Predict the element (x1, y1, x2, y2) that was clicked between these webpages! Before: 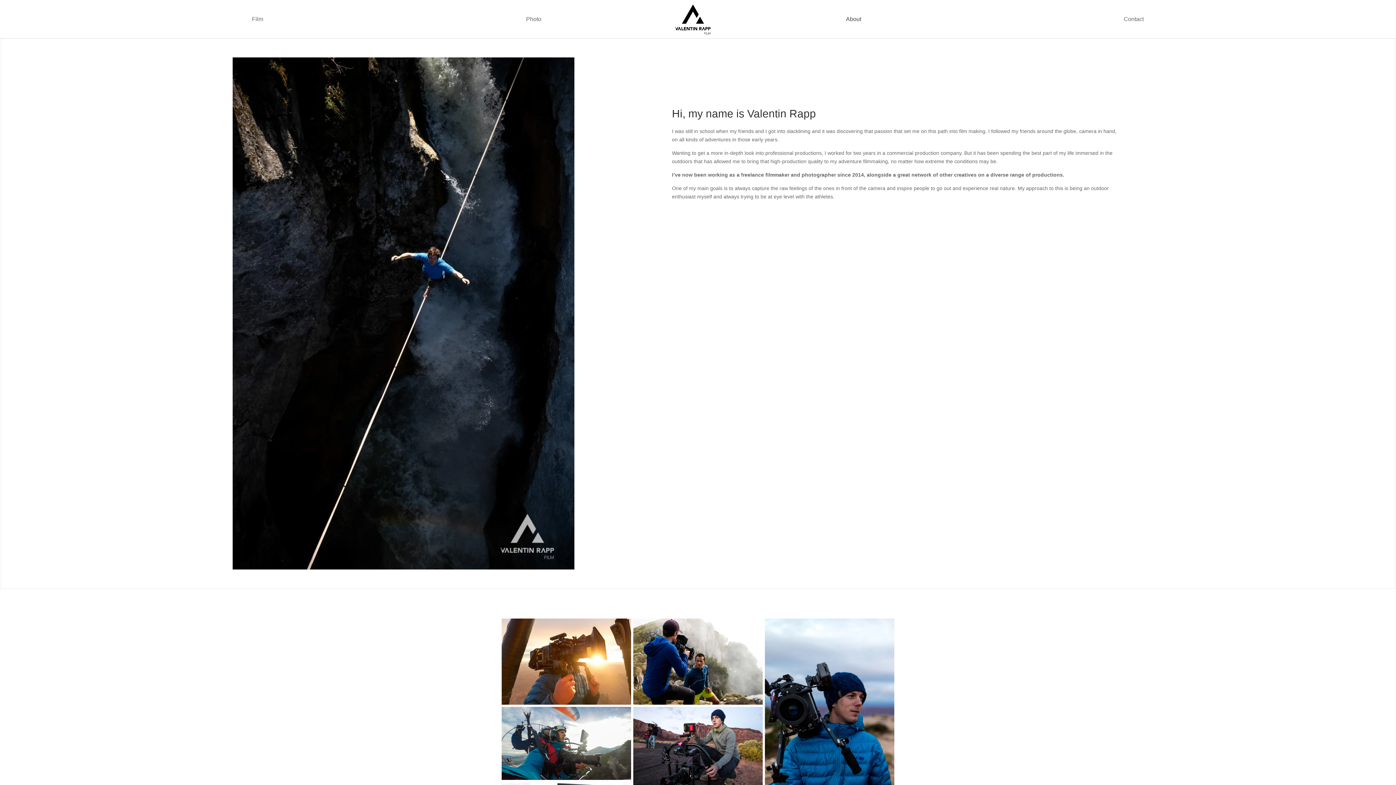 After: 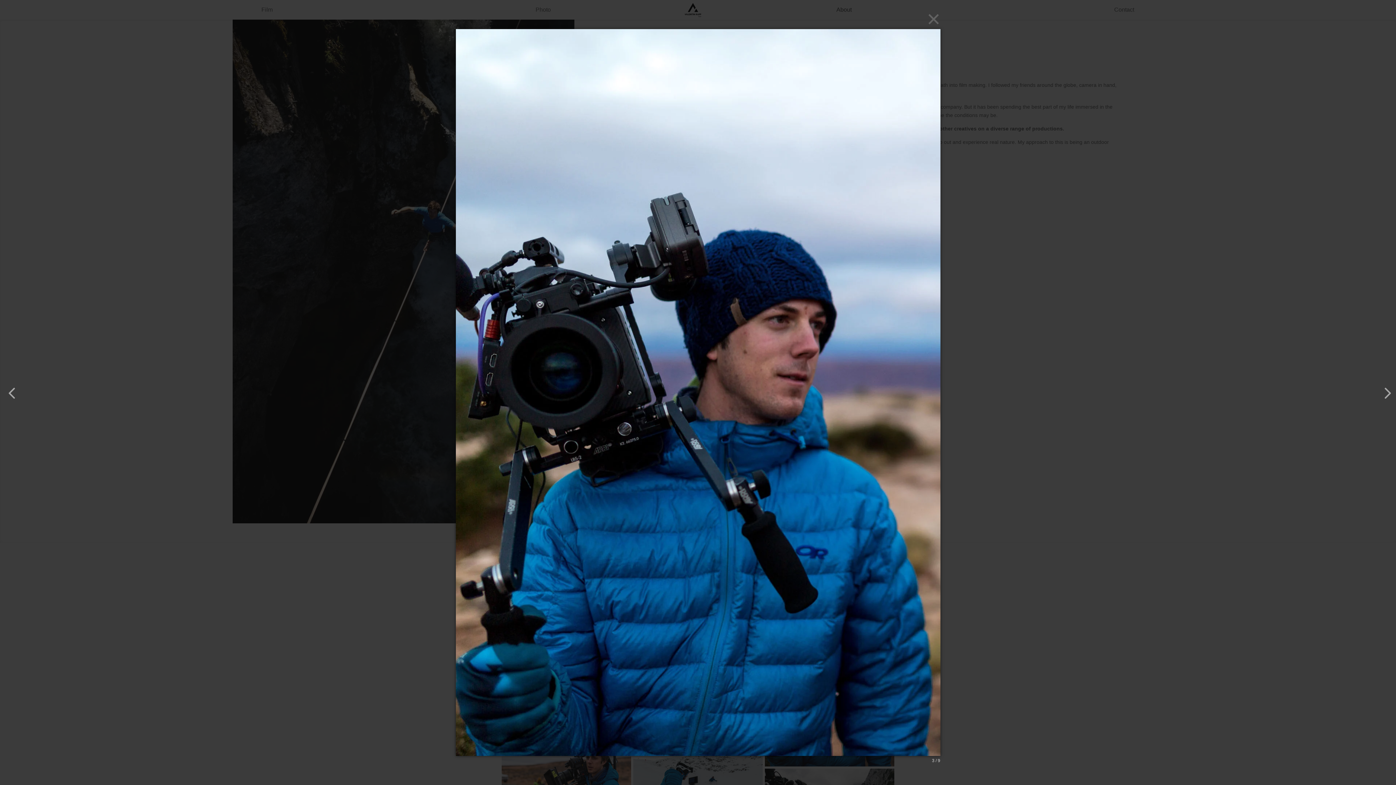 Action: bbox: (765, 619, 894, 813)